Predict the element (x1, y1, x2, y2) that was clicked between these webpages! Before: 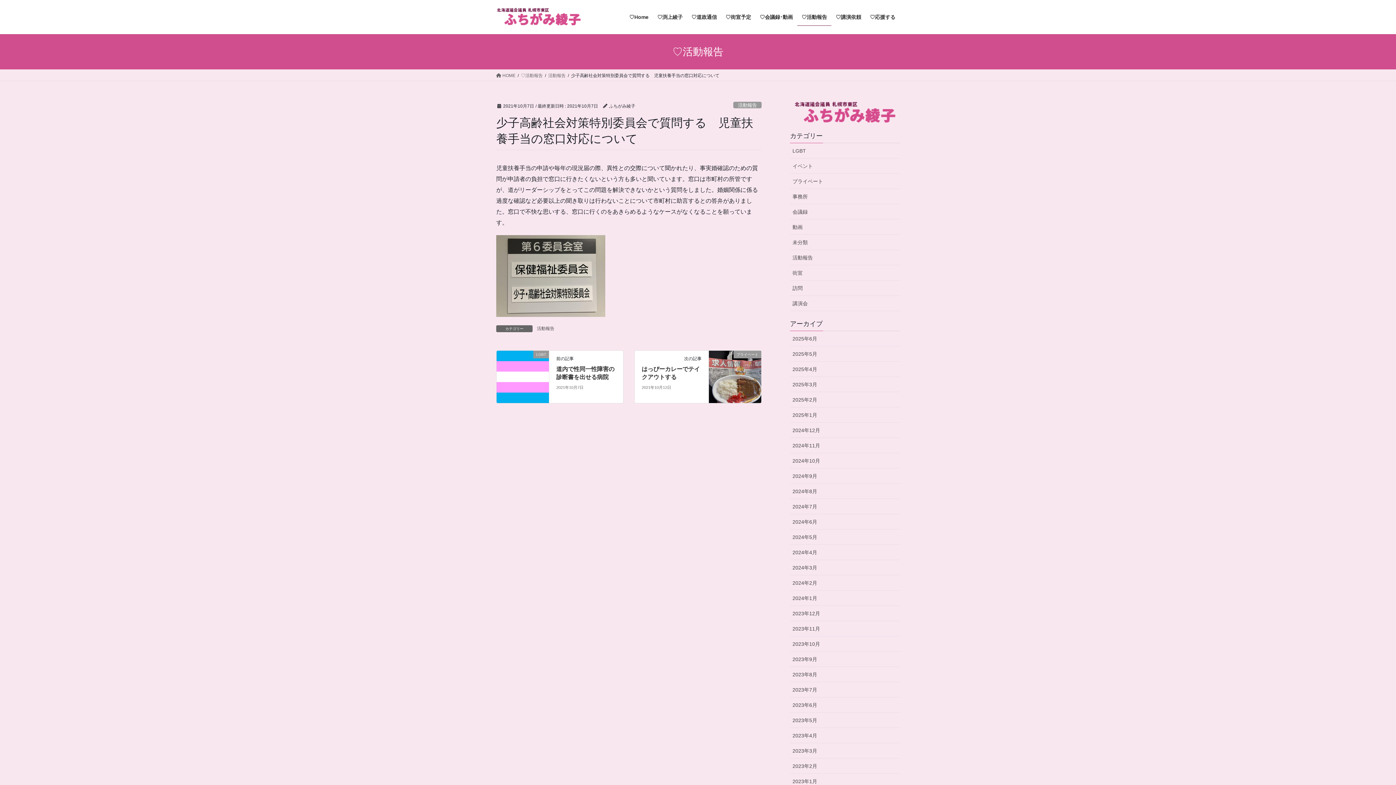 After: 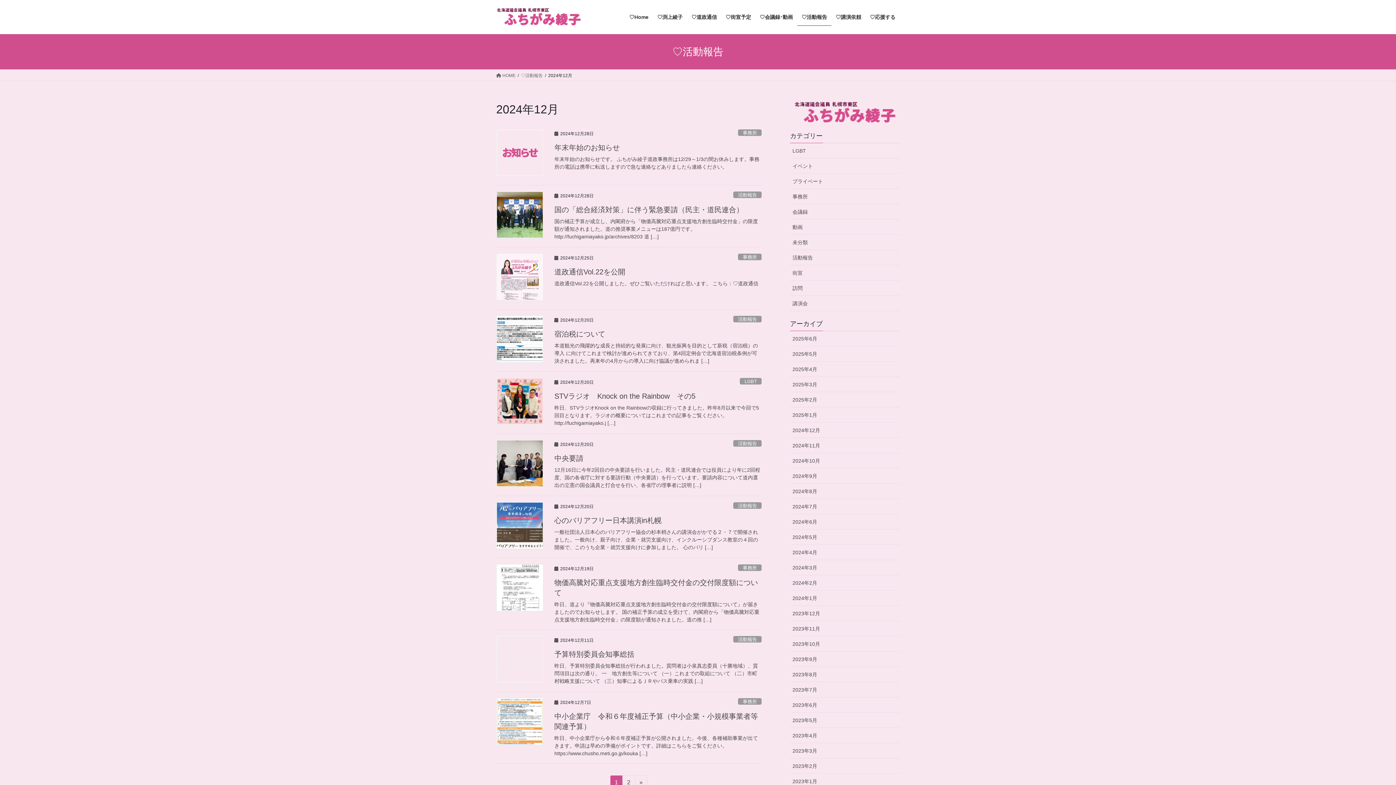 Action: bbox: (790, 422, 900, 438) label: 2024年12月